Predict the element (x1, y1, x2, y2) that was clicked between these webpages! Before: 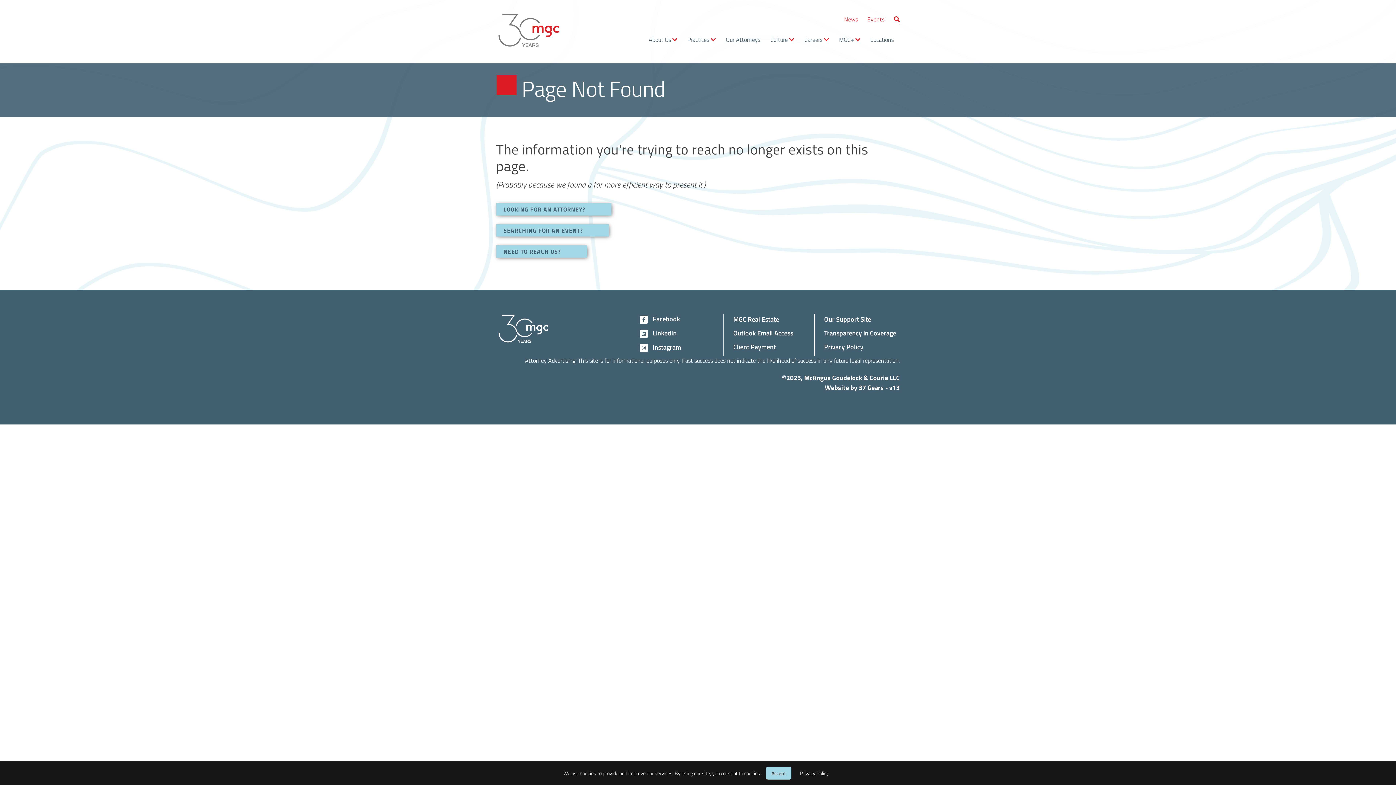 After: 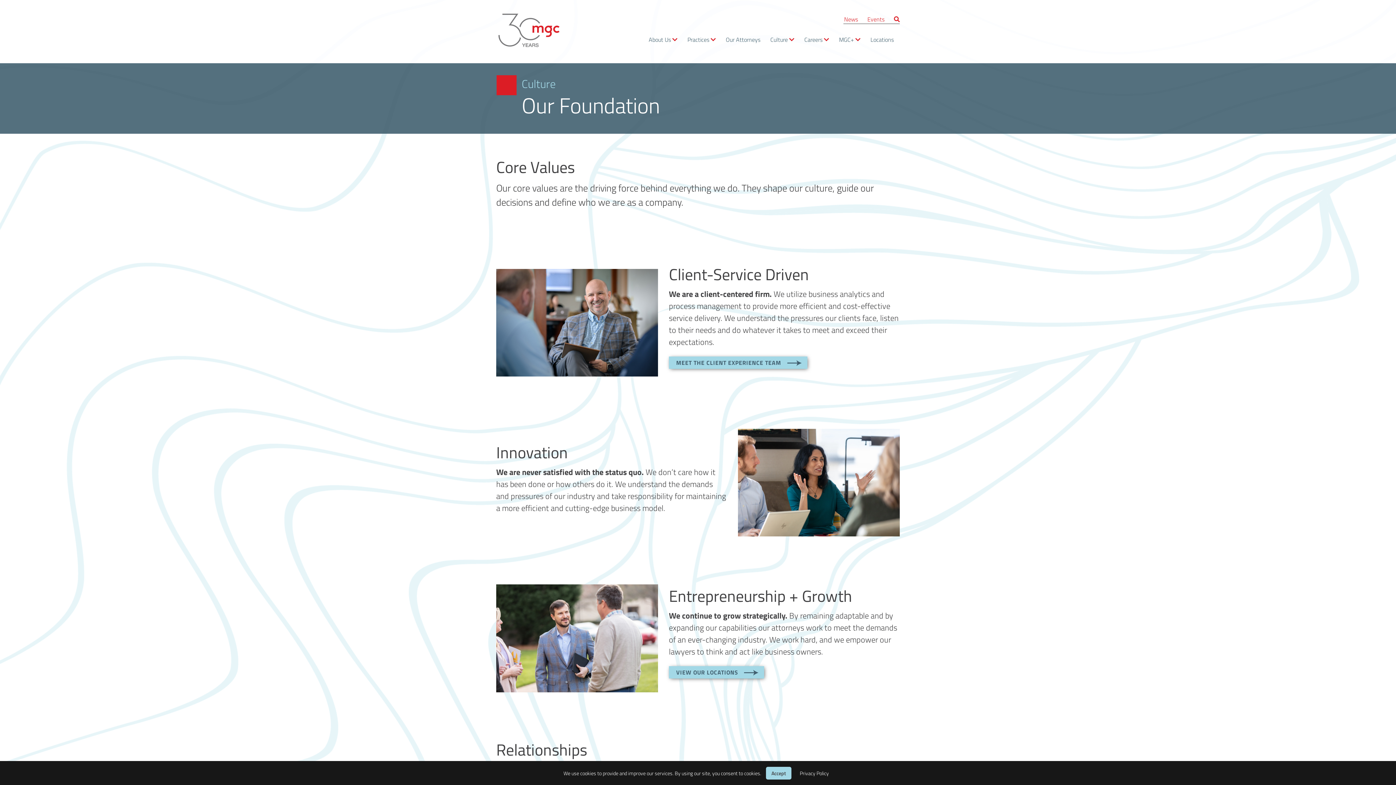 Action: label: Culture bbox: (766, 31, 788, 48)